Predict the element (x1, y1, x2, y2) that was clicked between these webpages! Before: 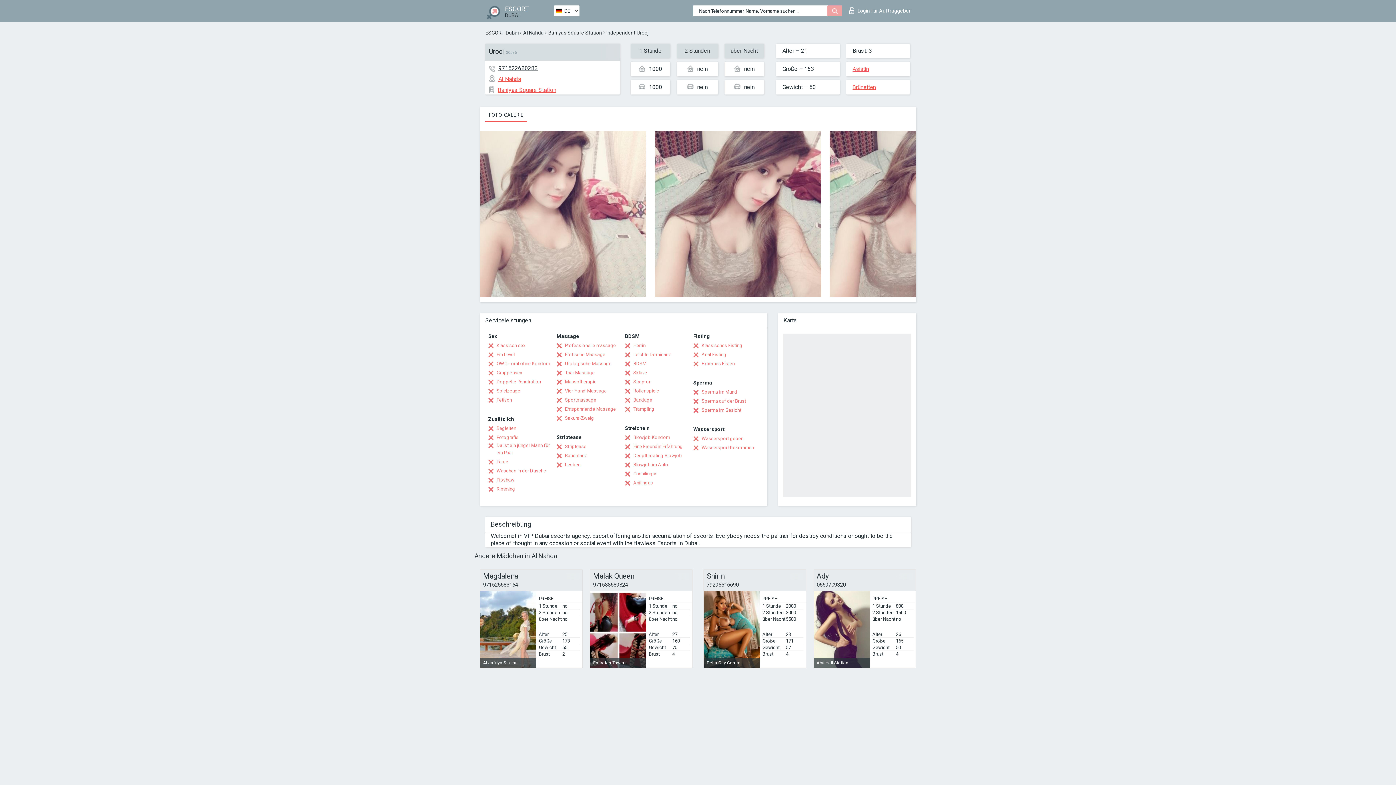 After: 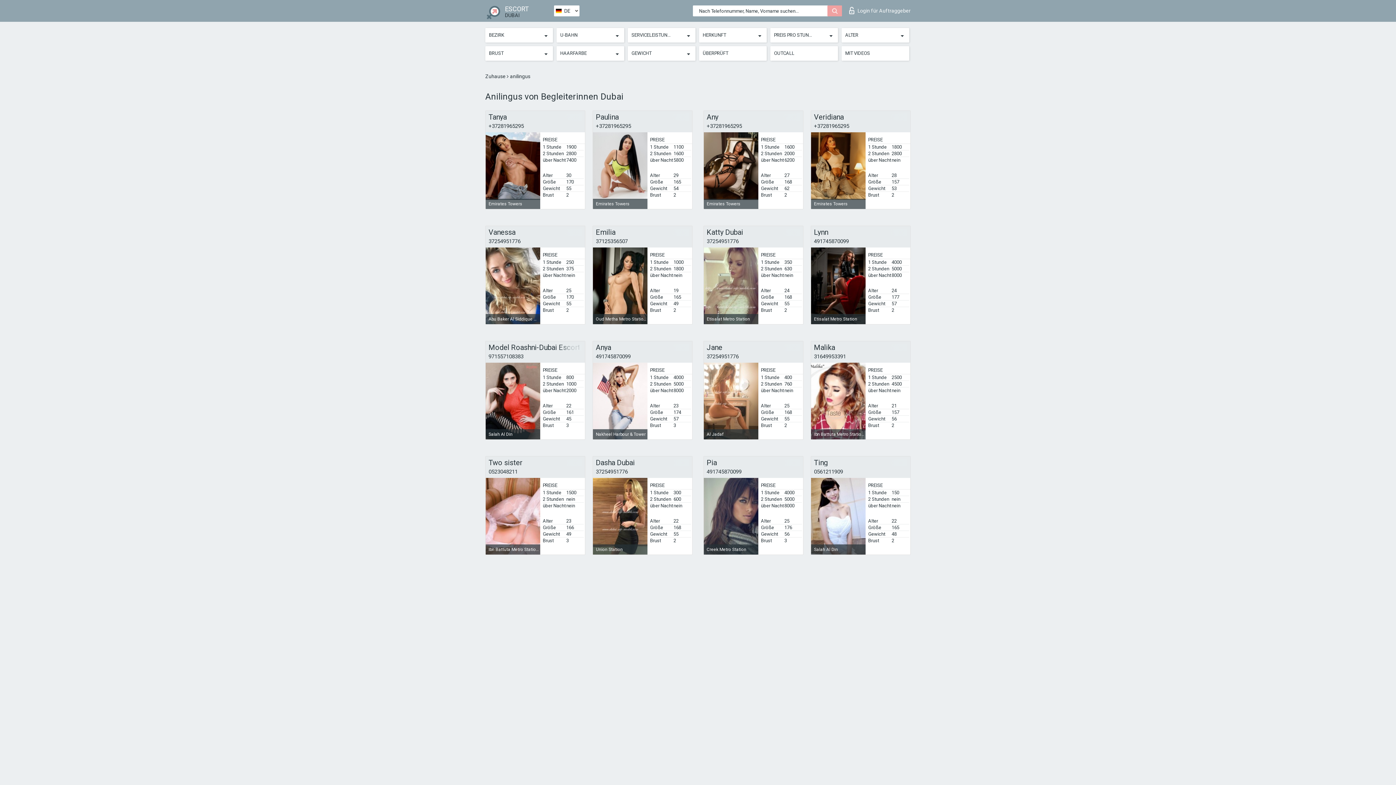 Action: label: Anilingus bbox: (625, 479, 653, 486)